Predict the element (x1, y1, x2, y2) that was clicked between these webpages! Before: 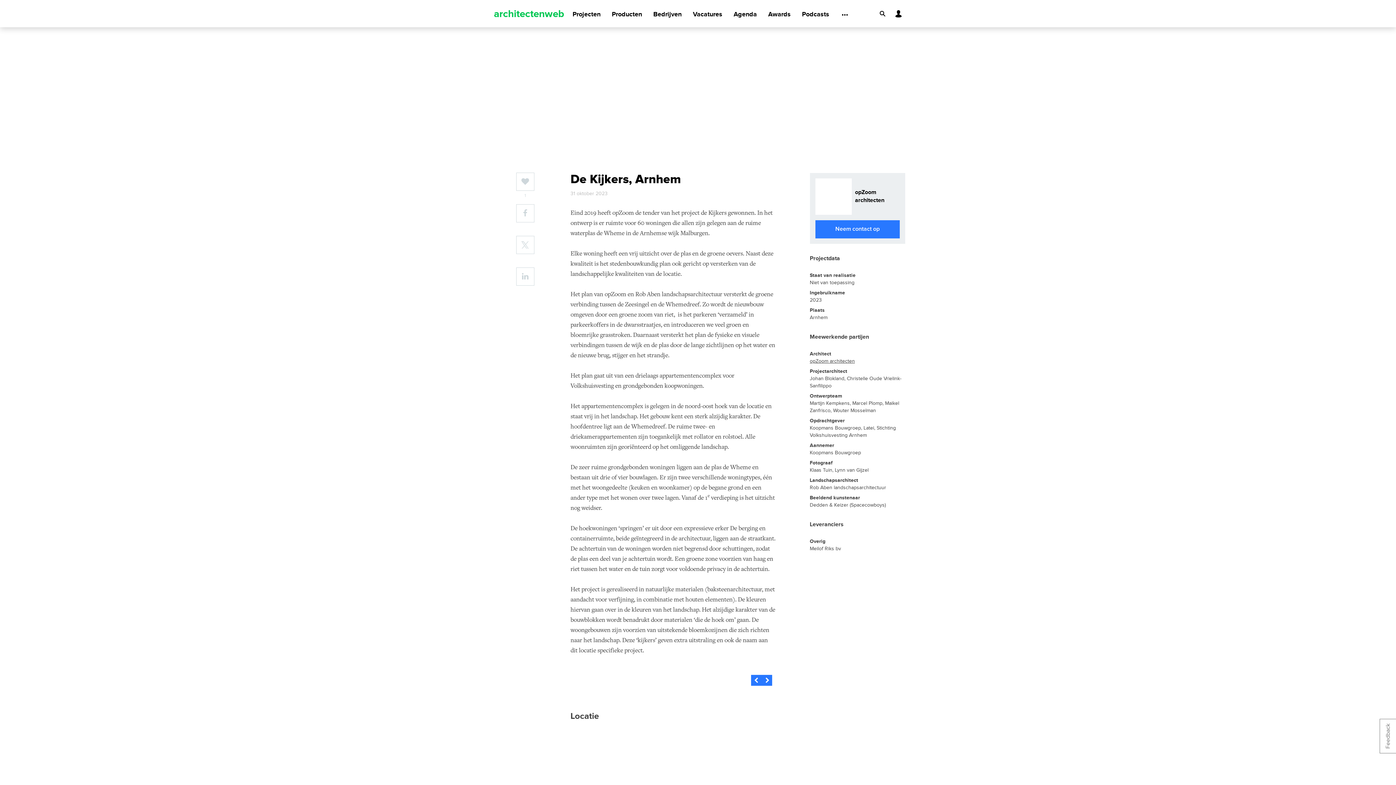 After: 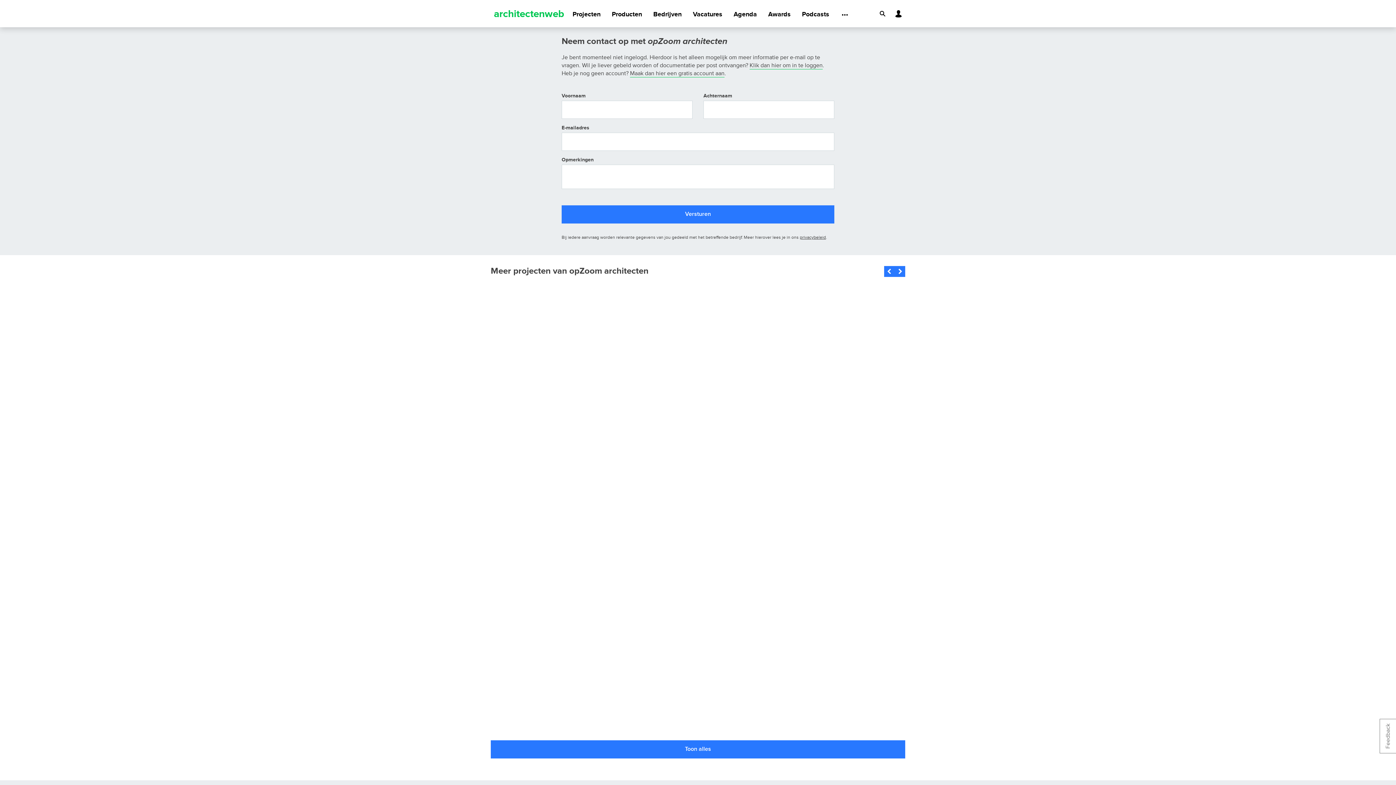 Action: bbox: (815, 220, 900, 238) label: Neem contact op